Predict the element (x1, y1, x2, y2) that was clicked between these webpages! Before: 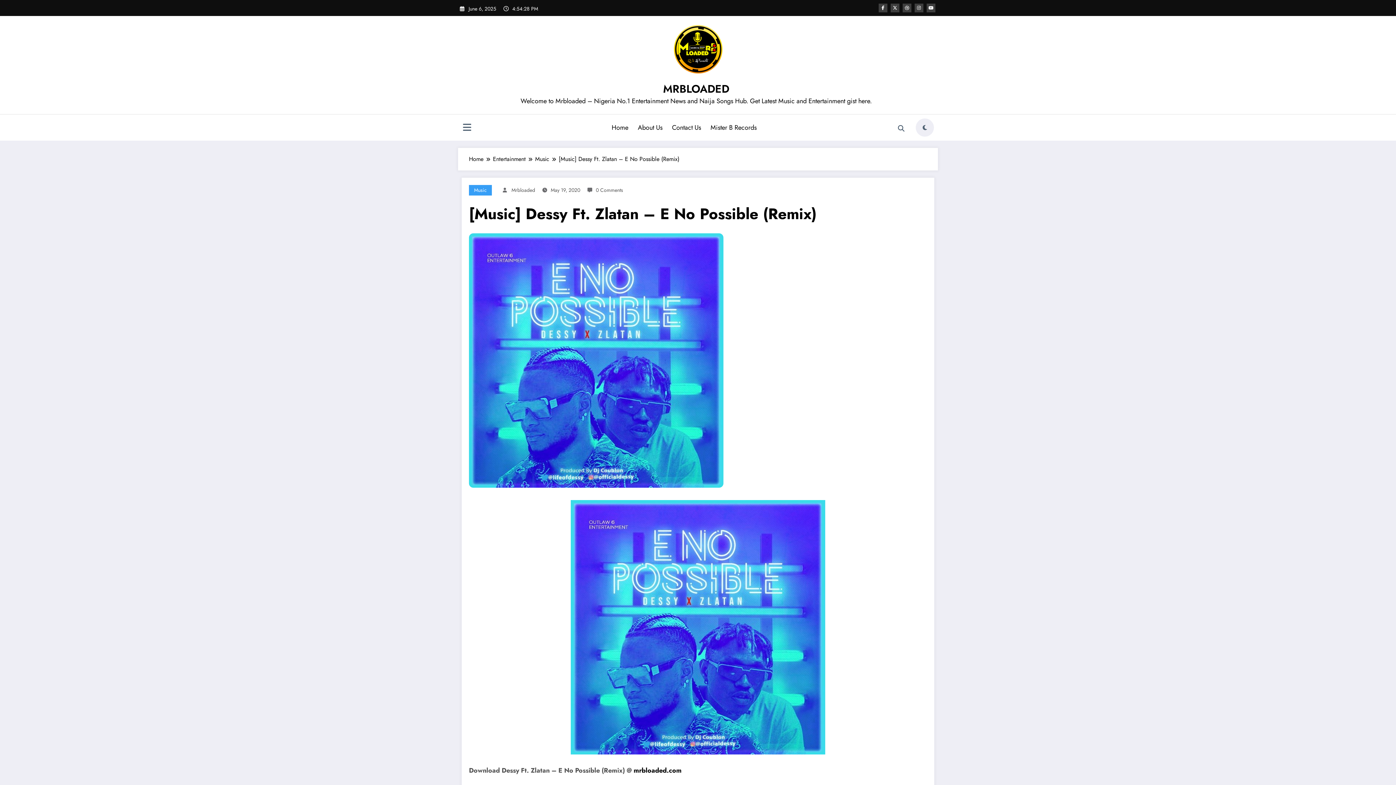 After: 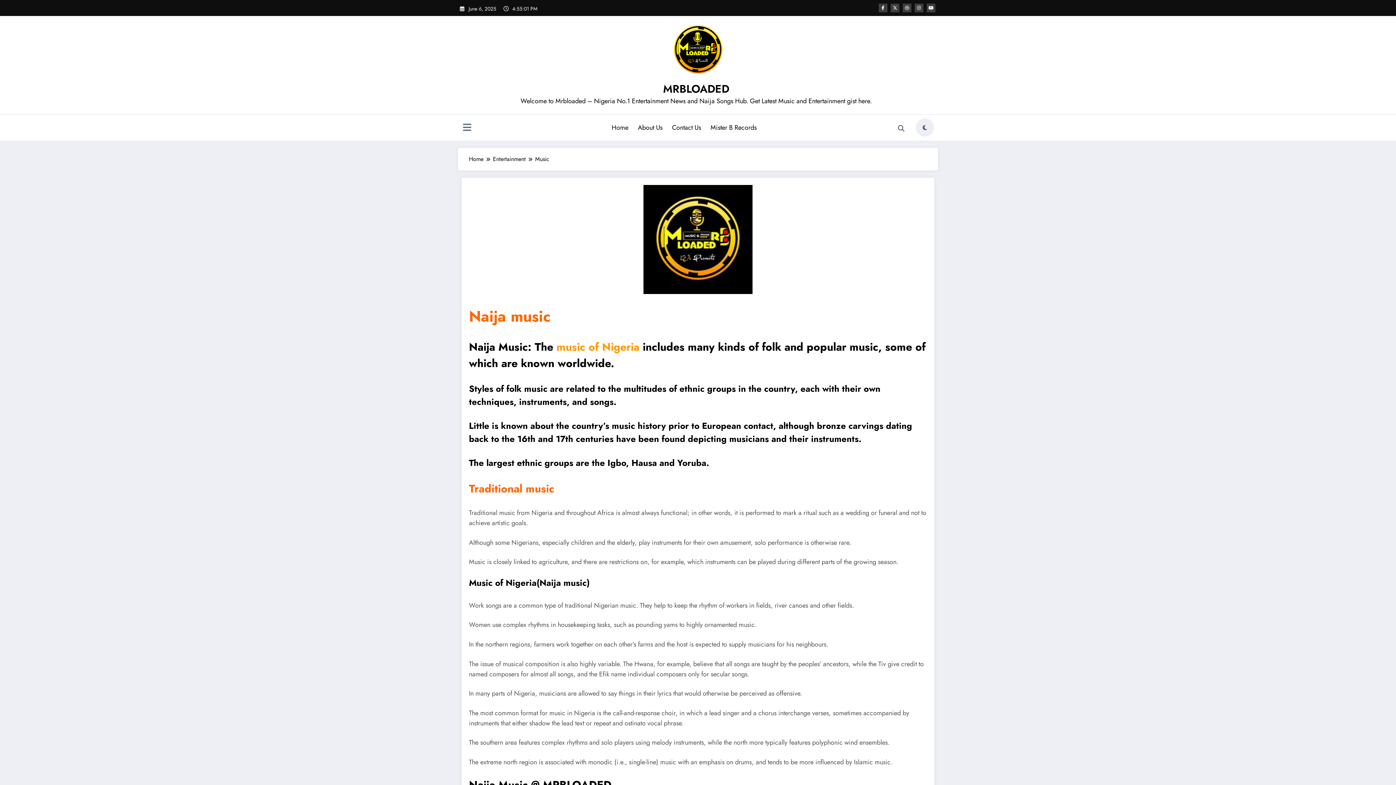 Action: label: Music bbox: (535, 154, 549, 163)